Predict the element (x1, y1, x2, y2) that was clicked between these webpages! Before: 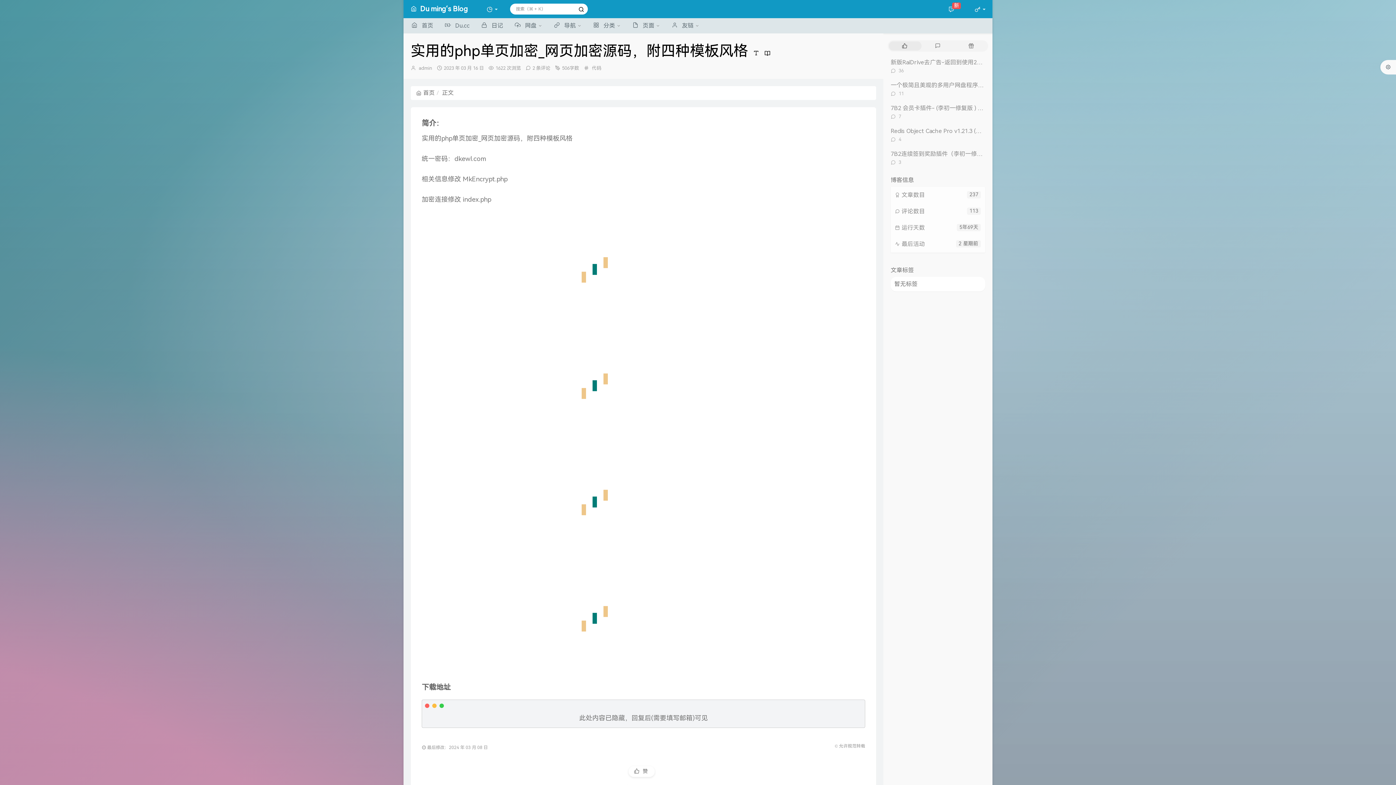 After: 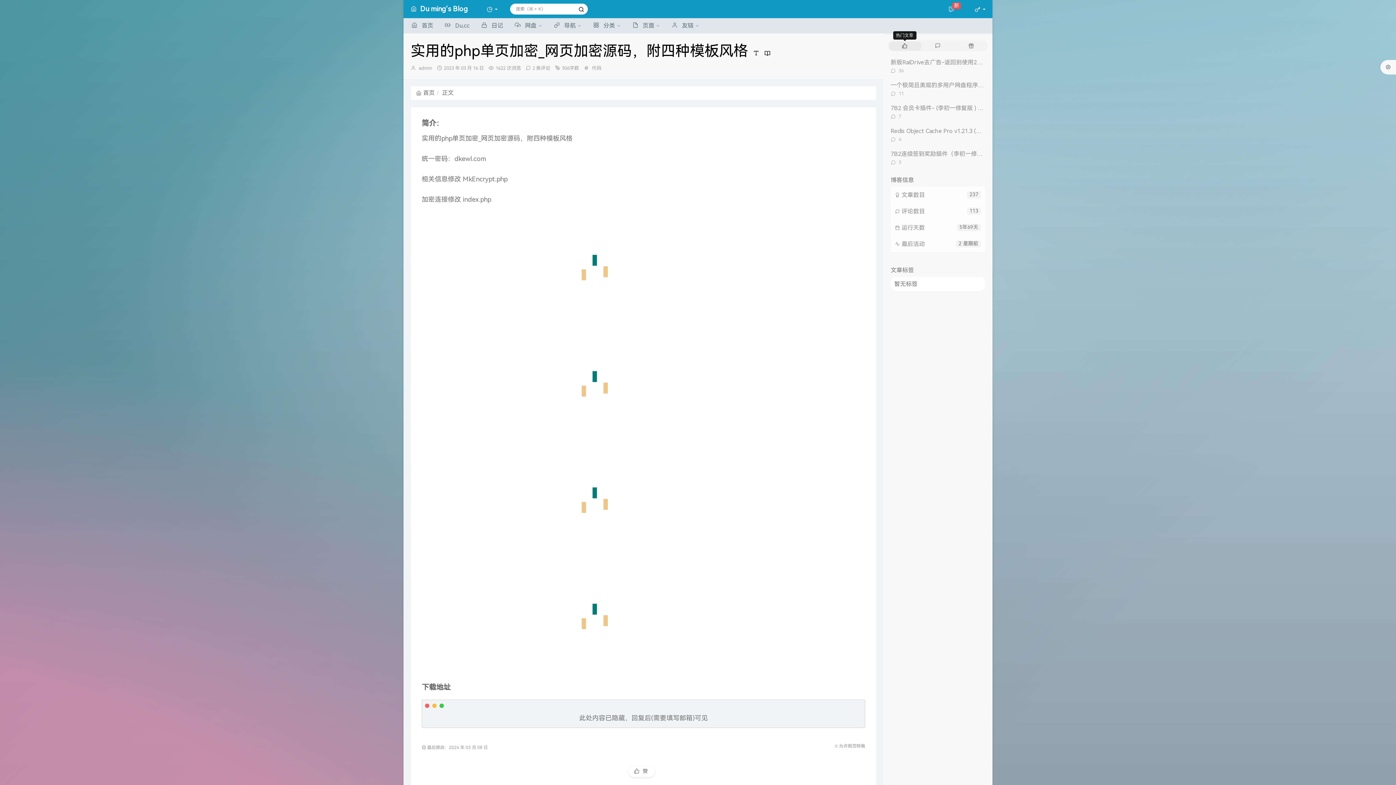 Action: bbox: (888, 40, 921, 51) label: 热门文章